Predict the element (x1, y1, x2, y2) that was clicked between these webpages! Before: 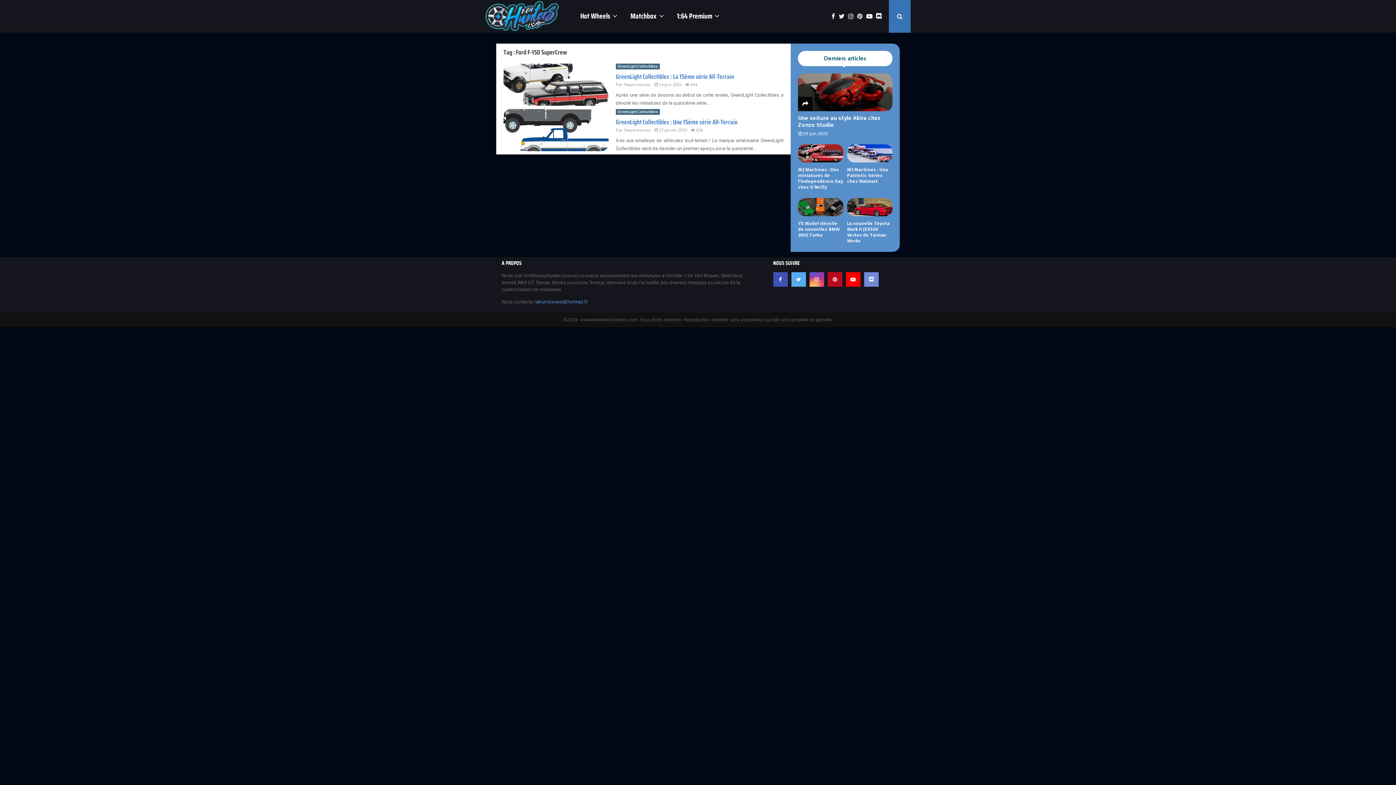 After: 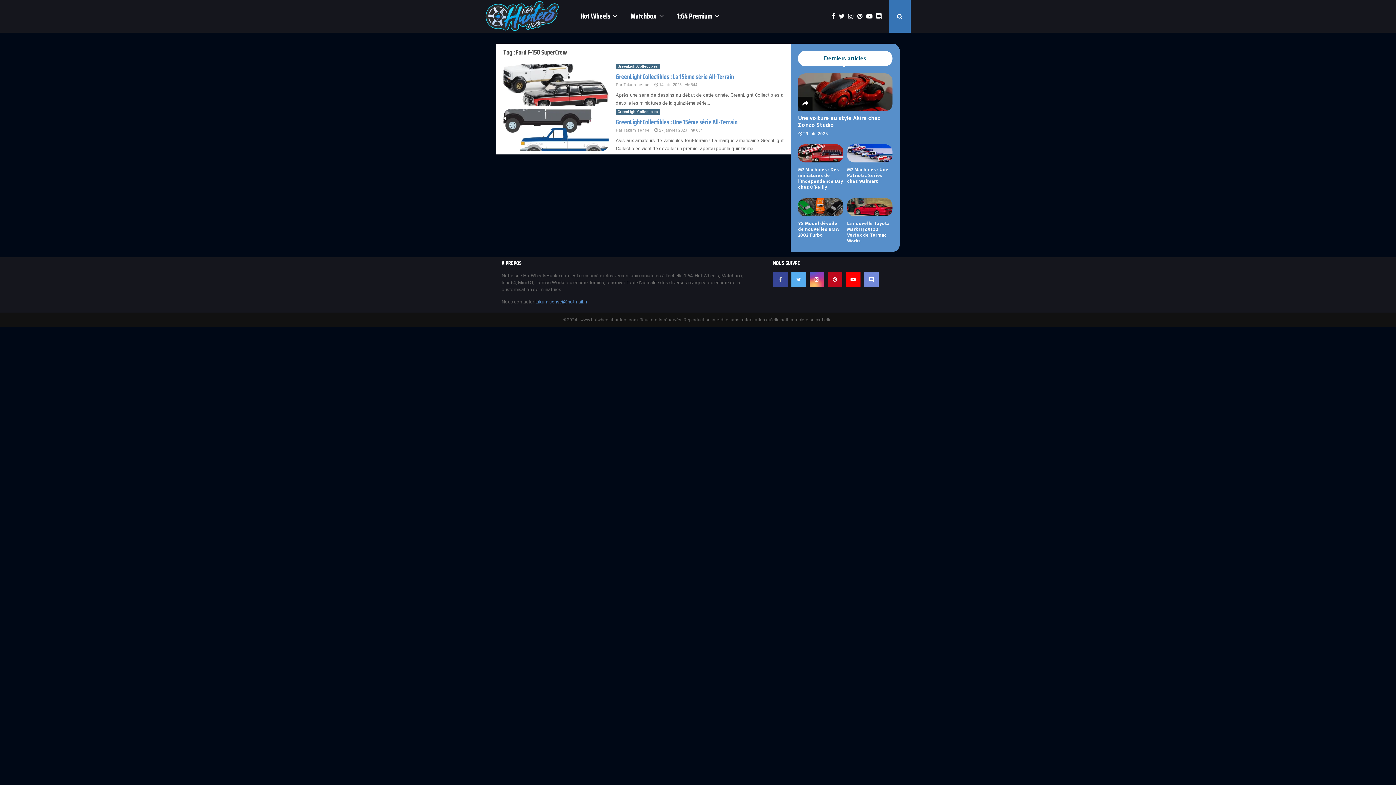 Action: bbox: (773, 272, 787, 286)